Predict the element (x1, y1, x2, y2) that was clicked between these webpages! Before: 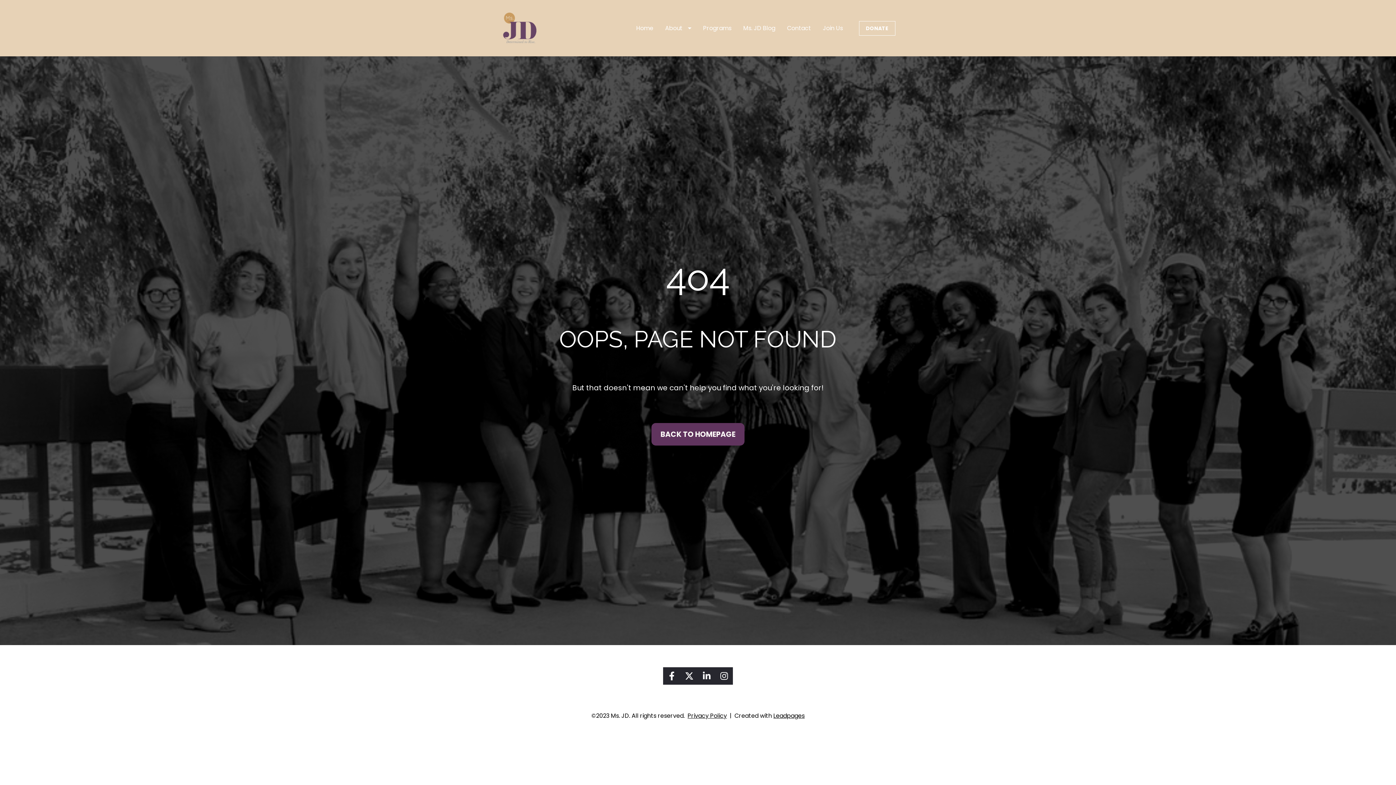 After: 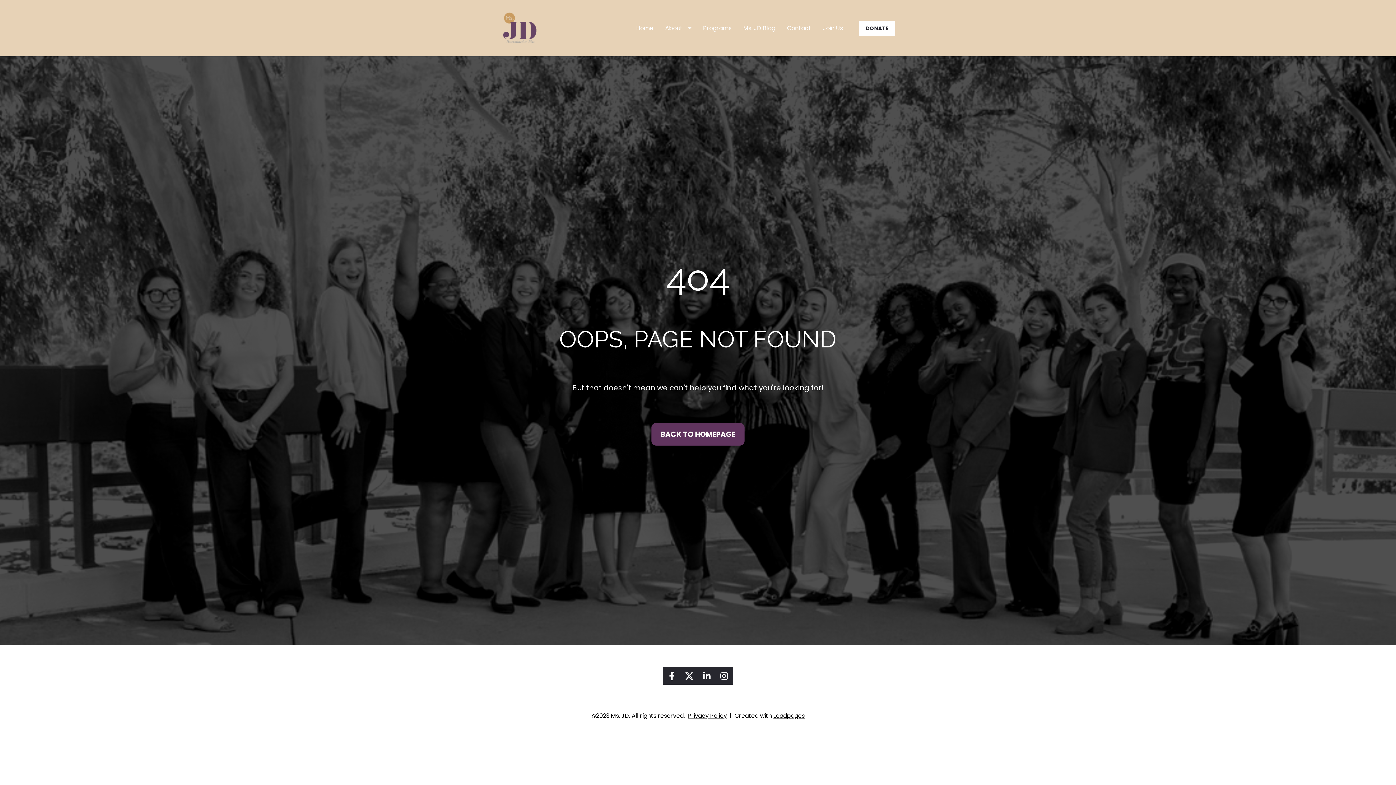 Action: bbox: (859, 20, 895, 35) label: DONATE